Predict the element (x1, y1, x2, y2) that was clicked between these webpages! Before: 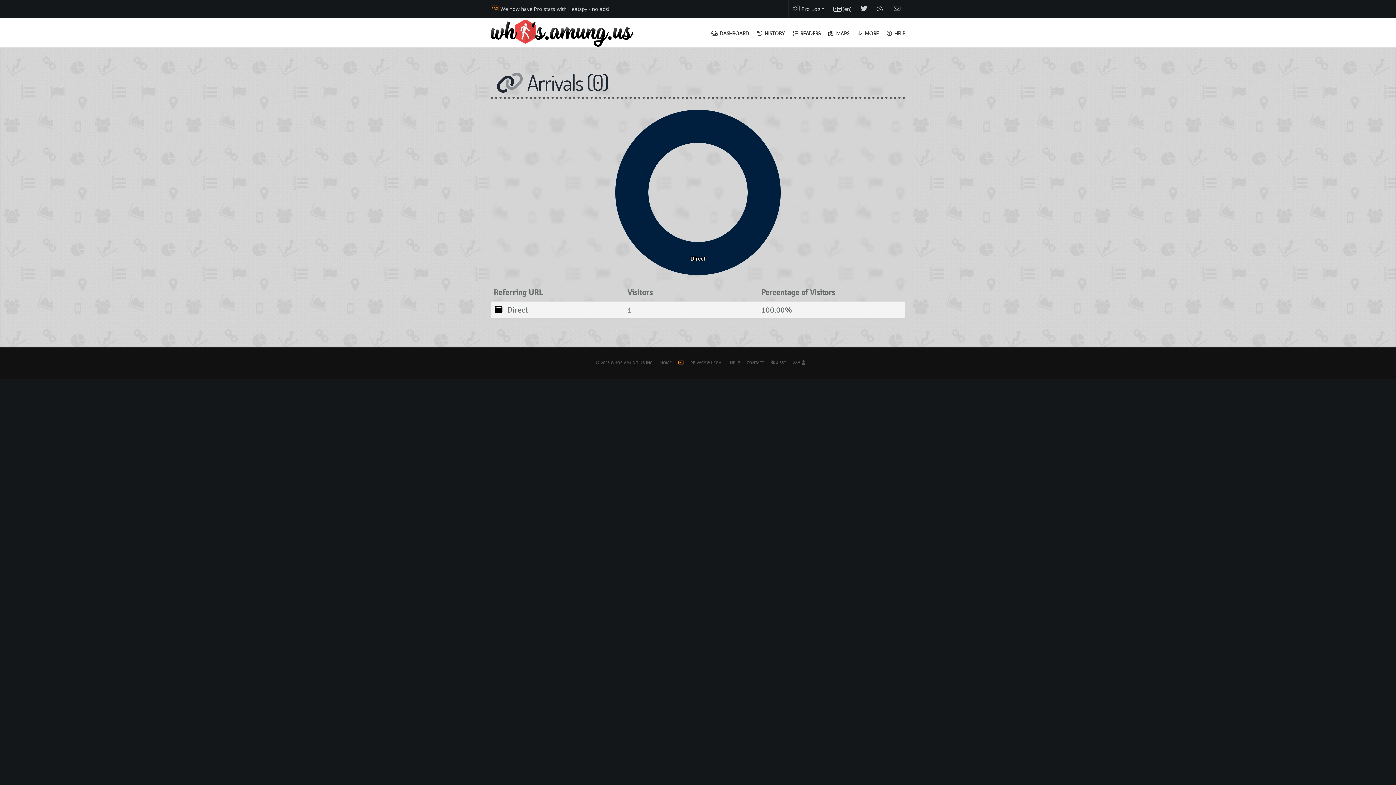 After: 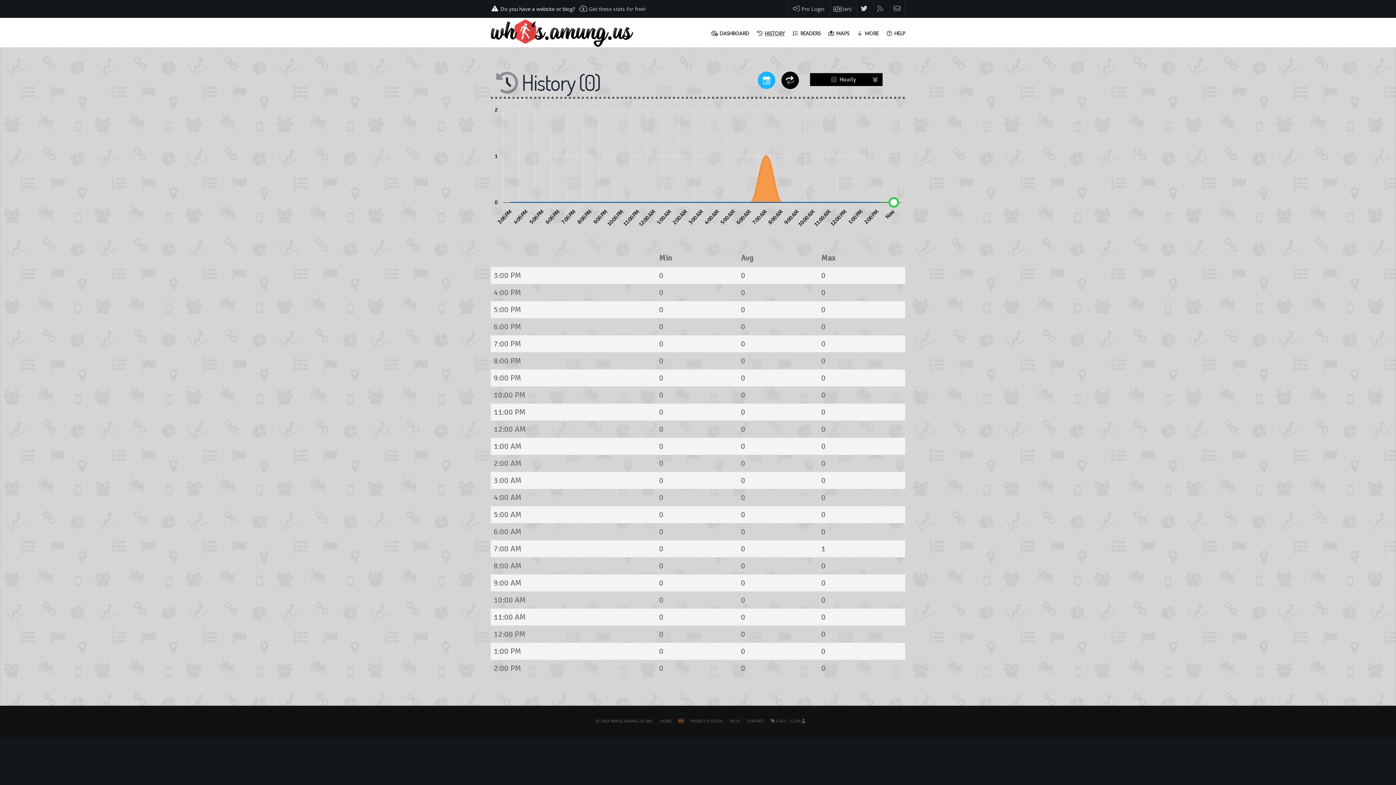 Action: label: HISTORY bbox: (756, 18, 784, 49)